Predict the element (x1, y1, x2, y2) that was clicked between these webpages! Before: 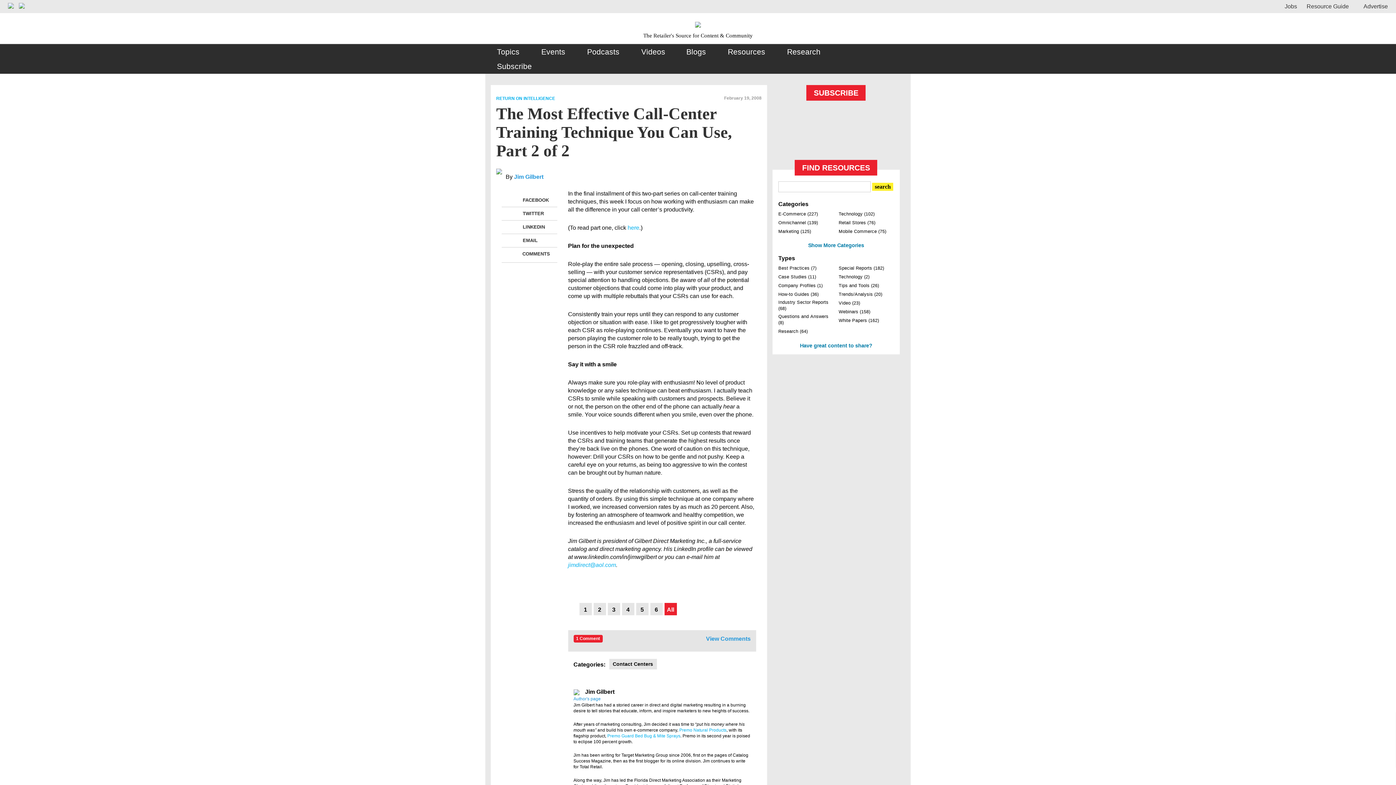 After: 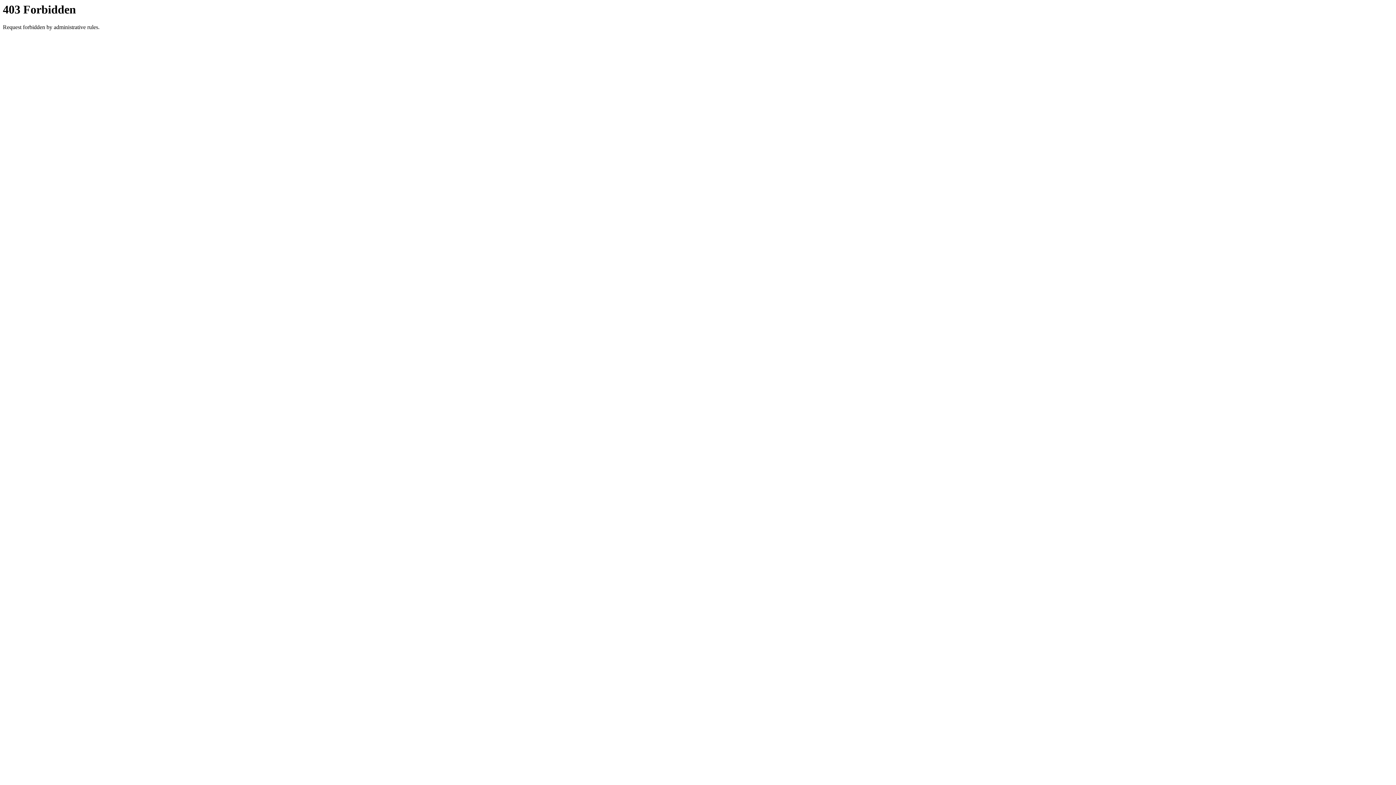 Action: label: here bbox: (627, 224, 639, 230)